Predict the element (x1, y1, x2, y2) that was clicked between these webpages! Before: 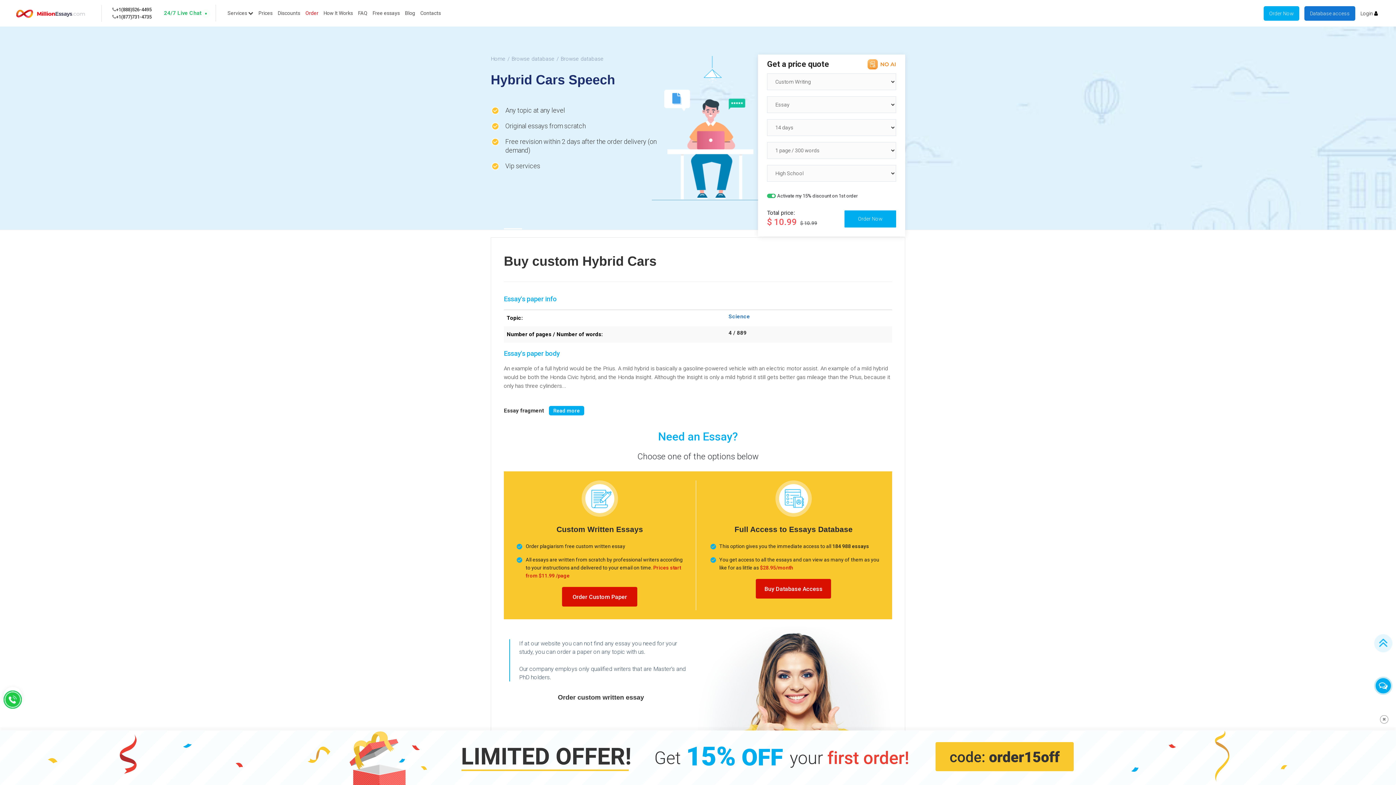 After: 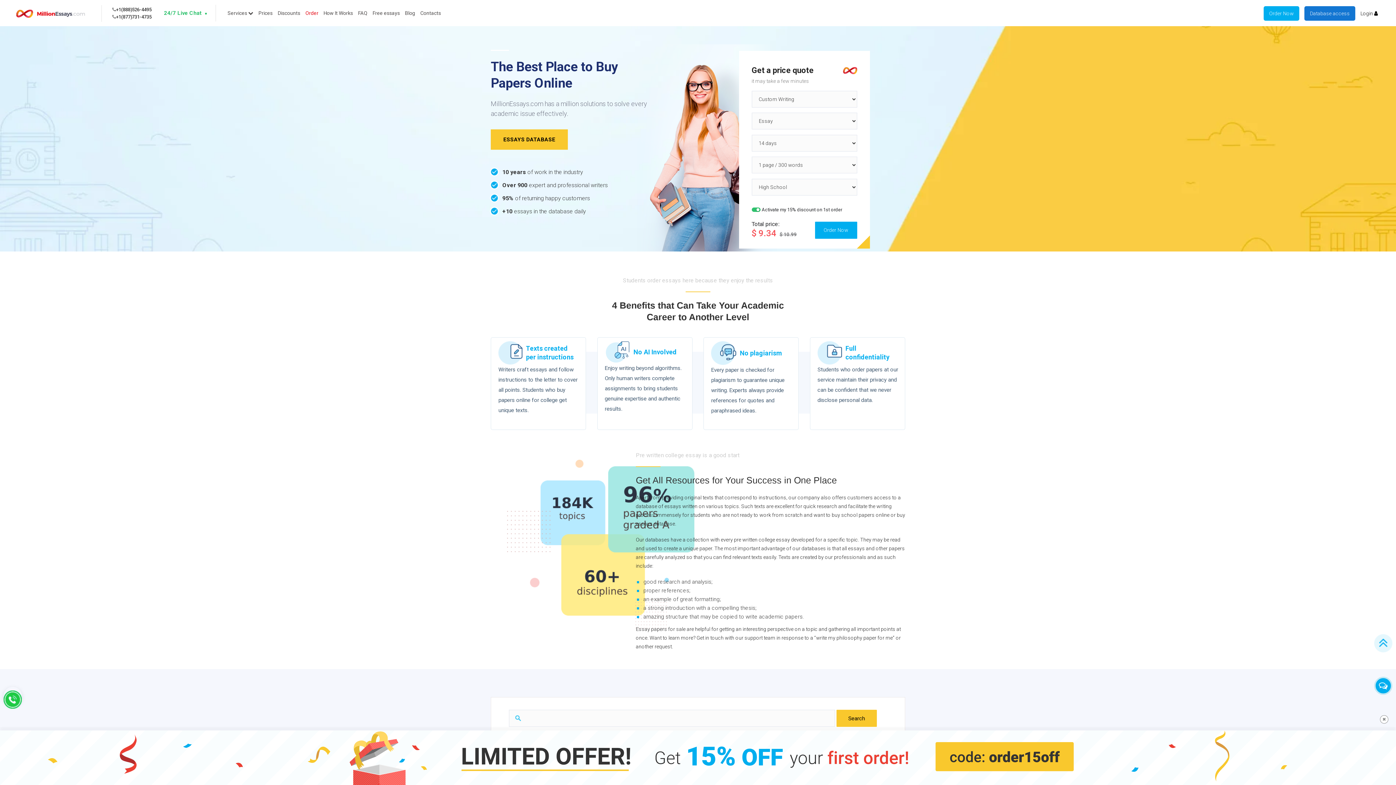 Action: label: Home bbox: (490, 55, 505, 62)